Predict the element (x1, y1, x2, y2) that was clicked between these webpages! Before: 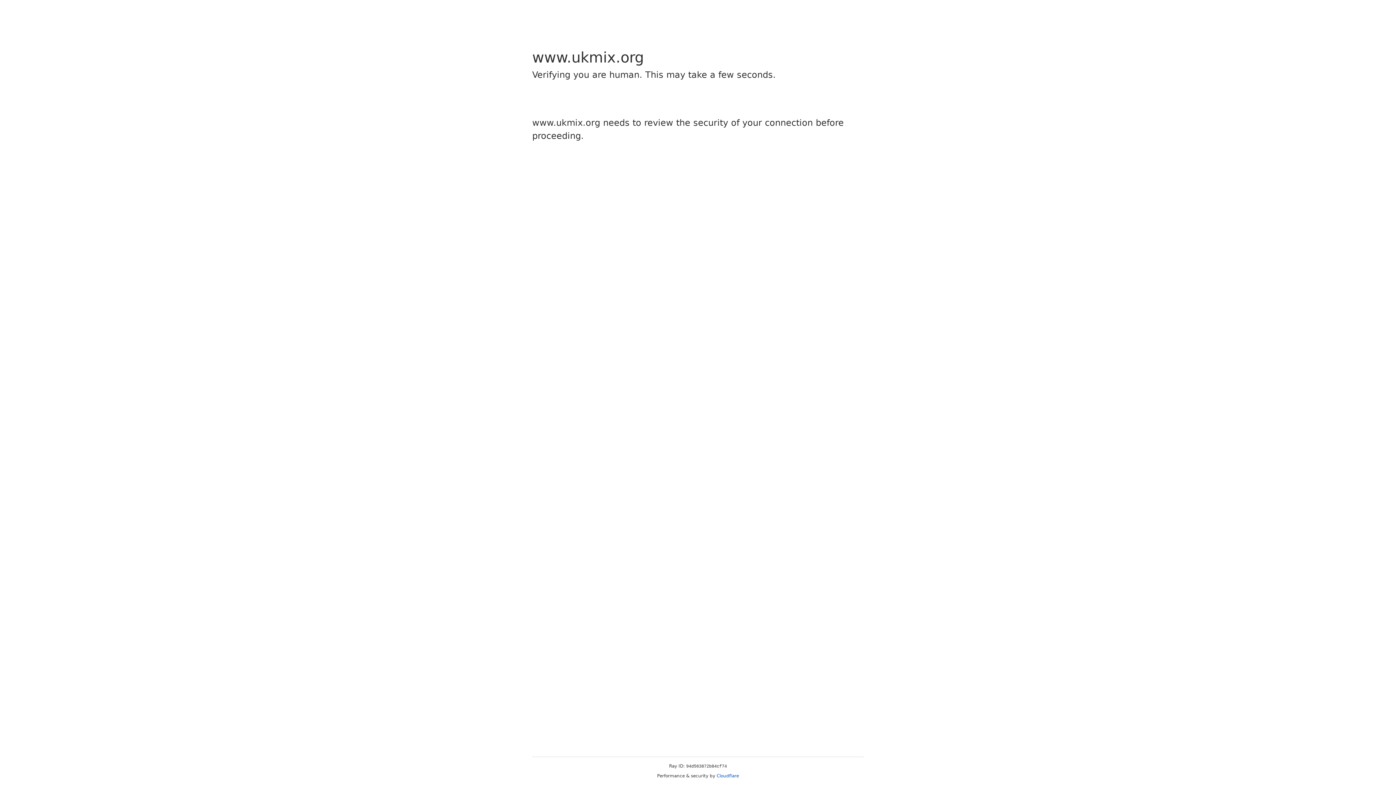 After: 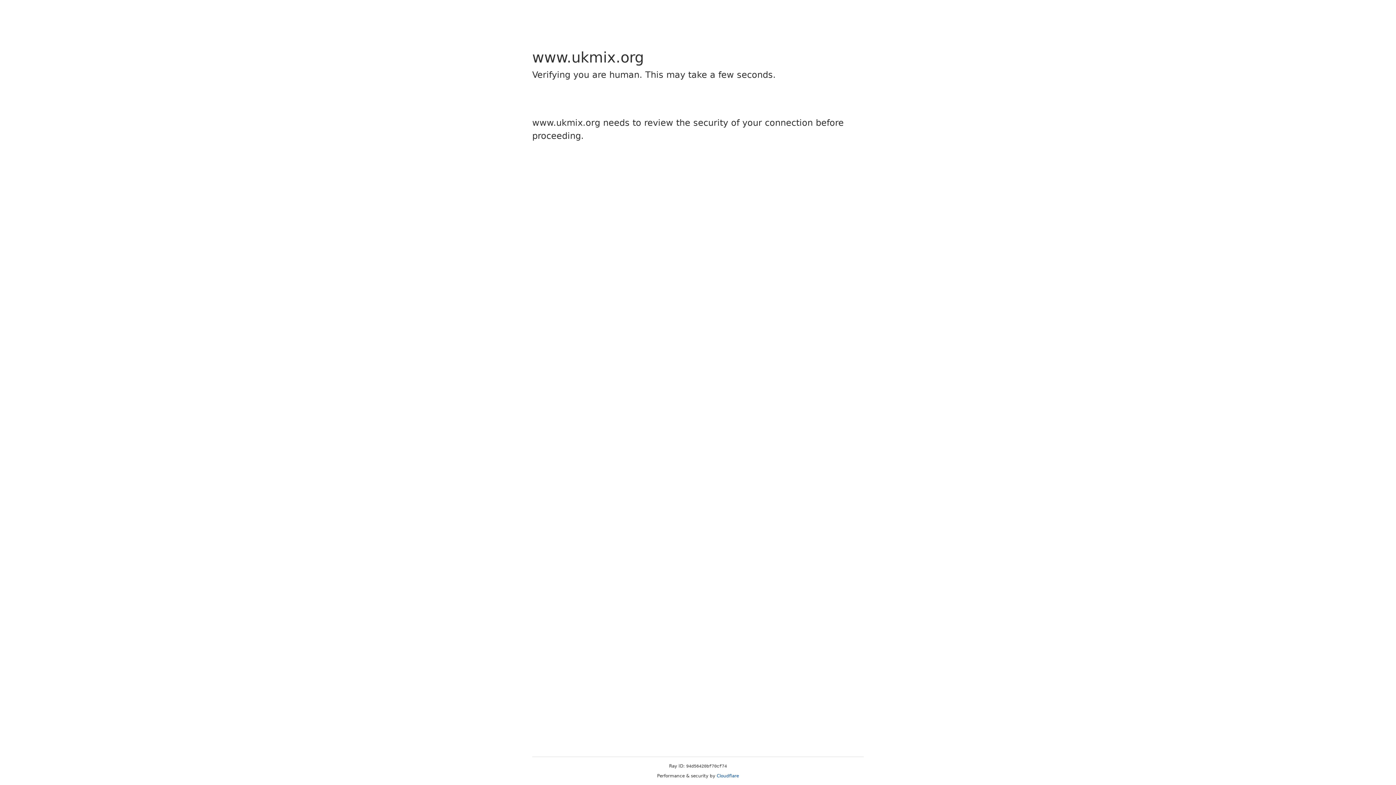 Action: bbox: (716, 773, 739, 778) label: Cloudflare